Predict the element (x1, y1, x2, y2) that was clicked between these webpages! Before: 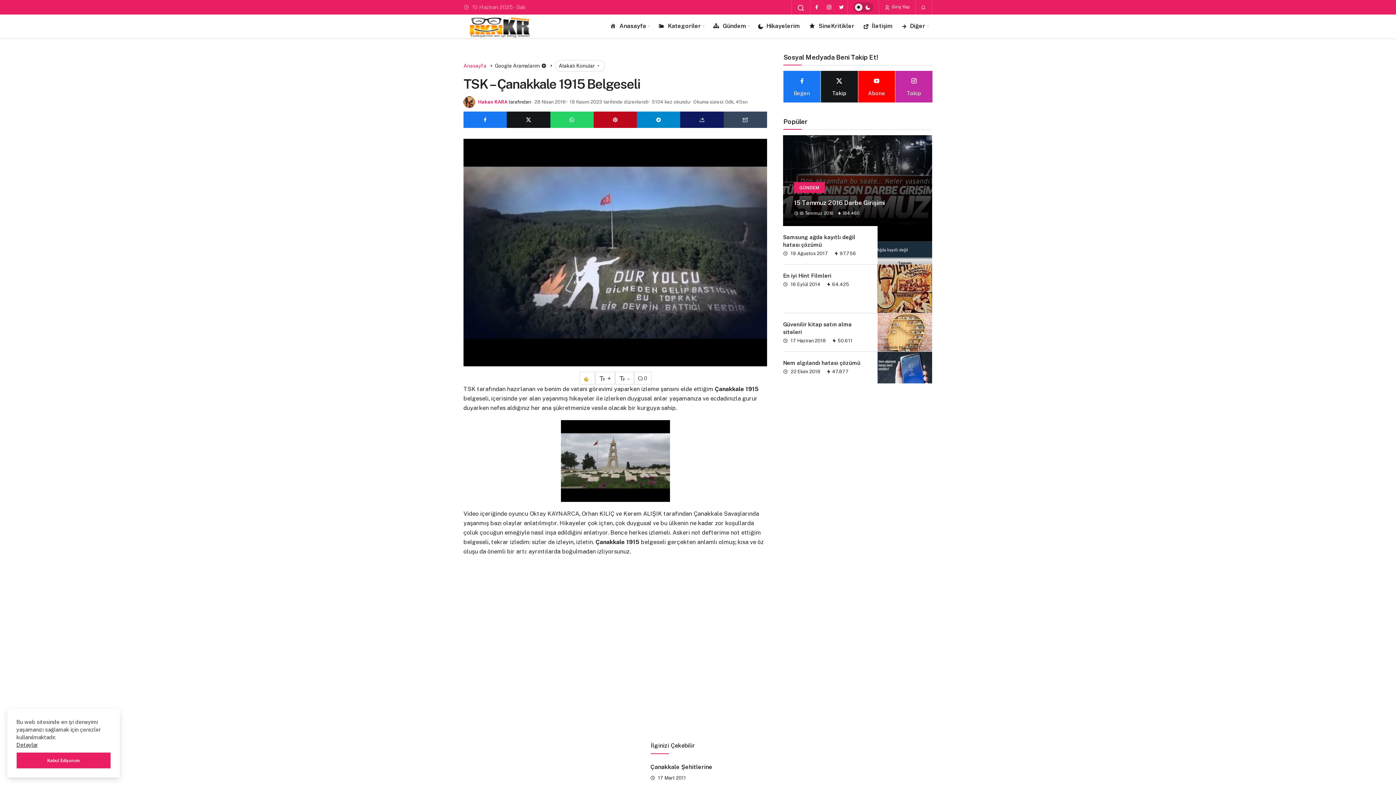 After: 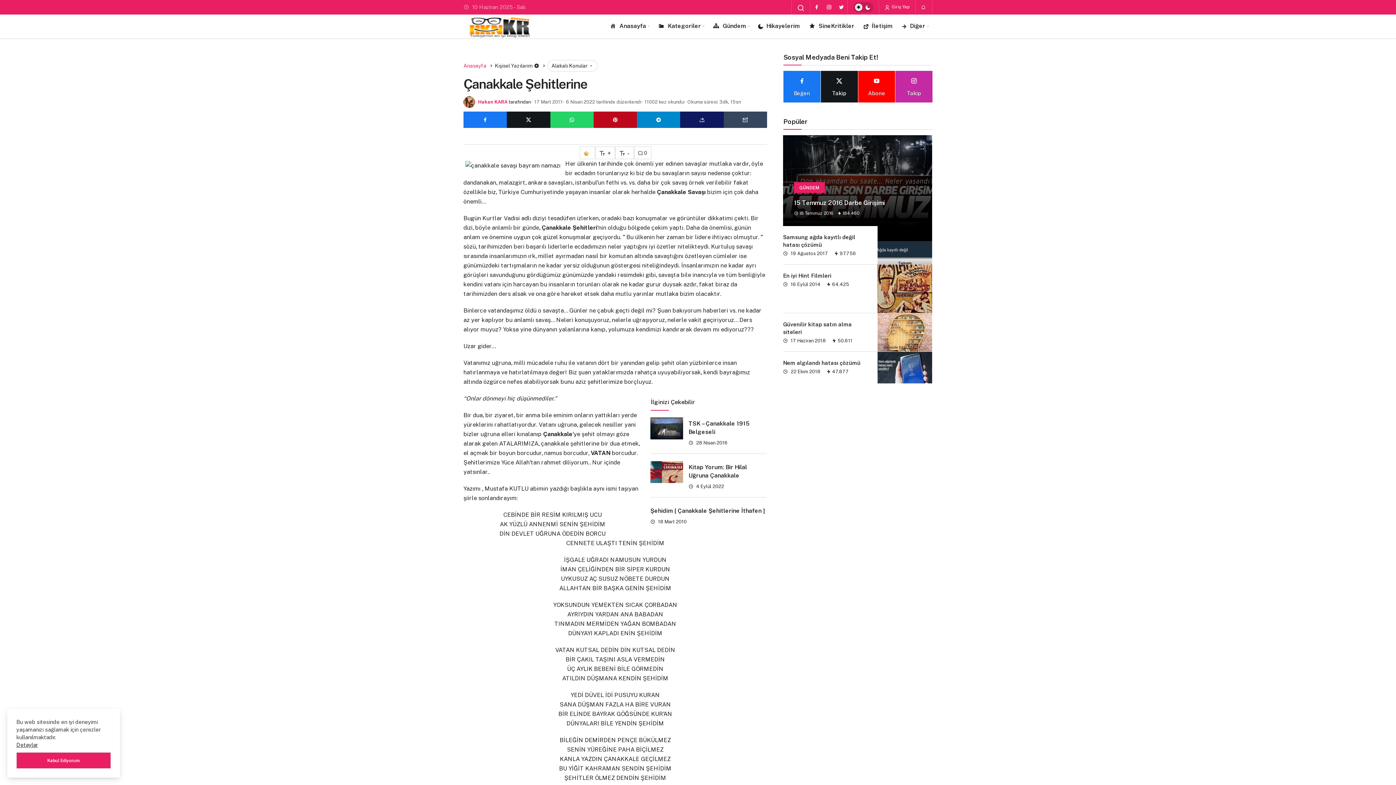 Action: label: Çanakkale Şehitlerine bbox: (650, 763, 712, 771)